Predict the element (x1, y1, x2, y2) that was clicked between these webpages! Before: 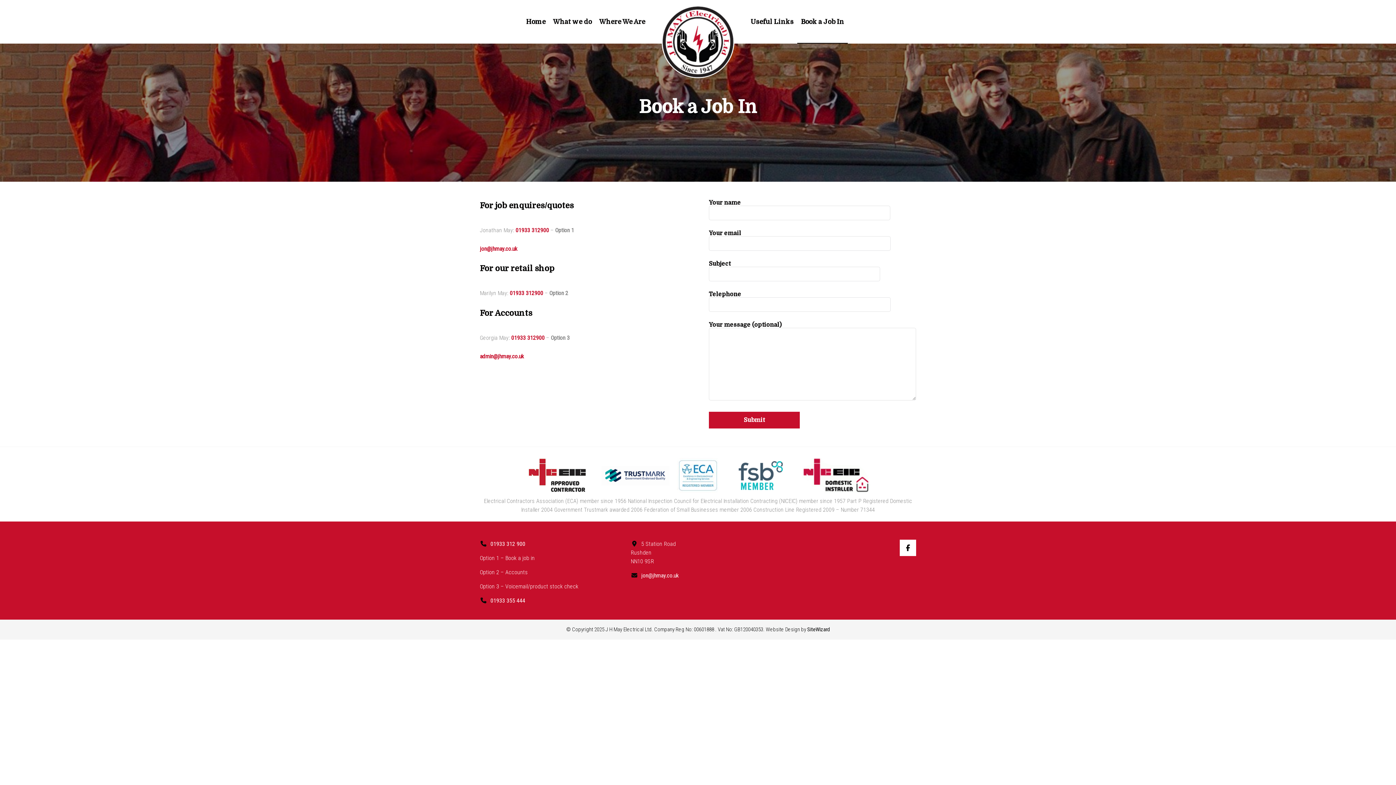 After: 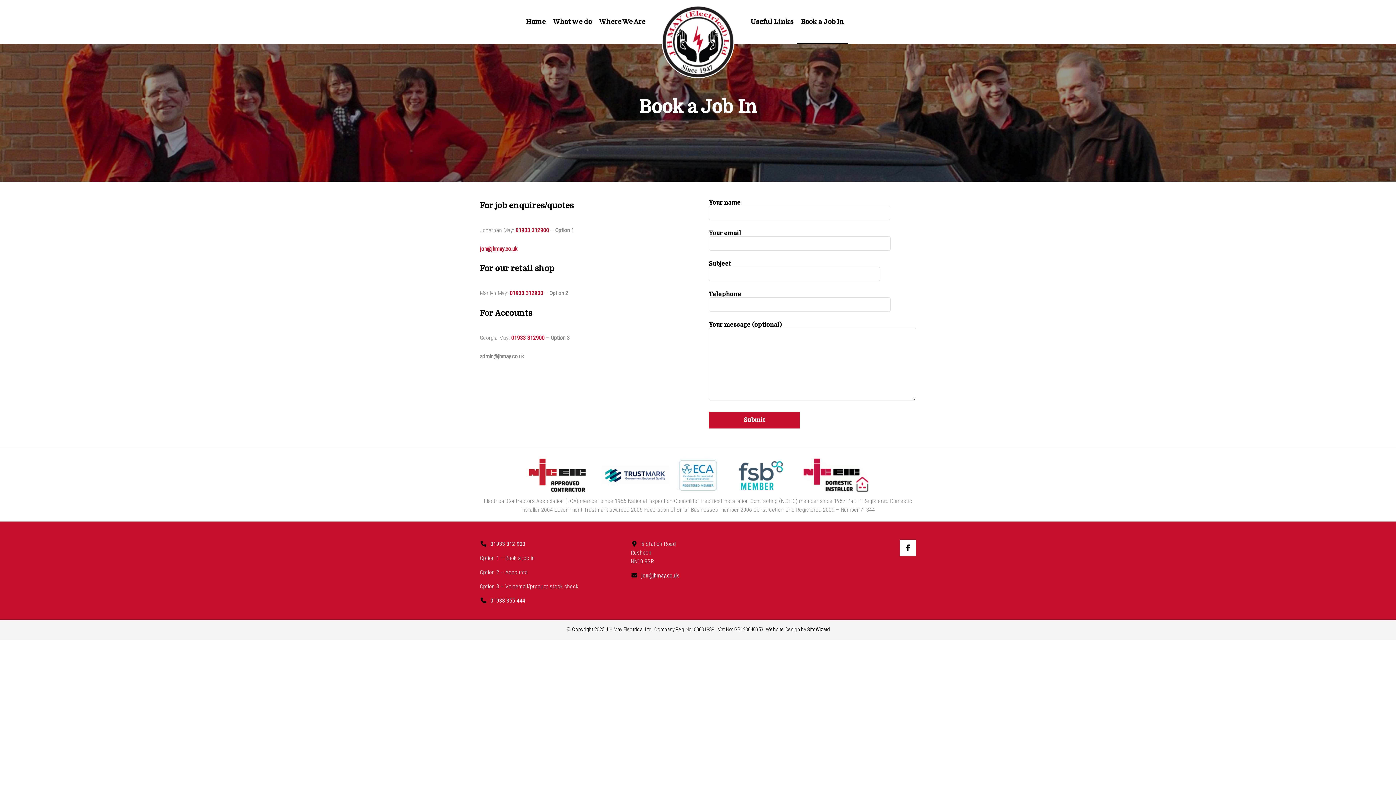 Action: bbox: (480, 352, 524, 359) label: admin@jhmay.co.uk